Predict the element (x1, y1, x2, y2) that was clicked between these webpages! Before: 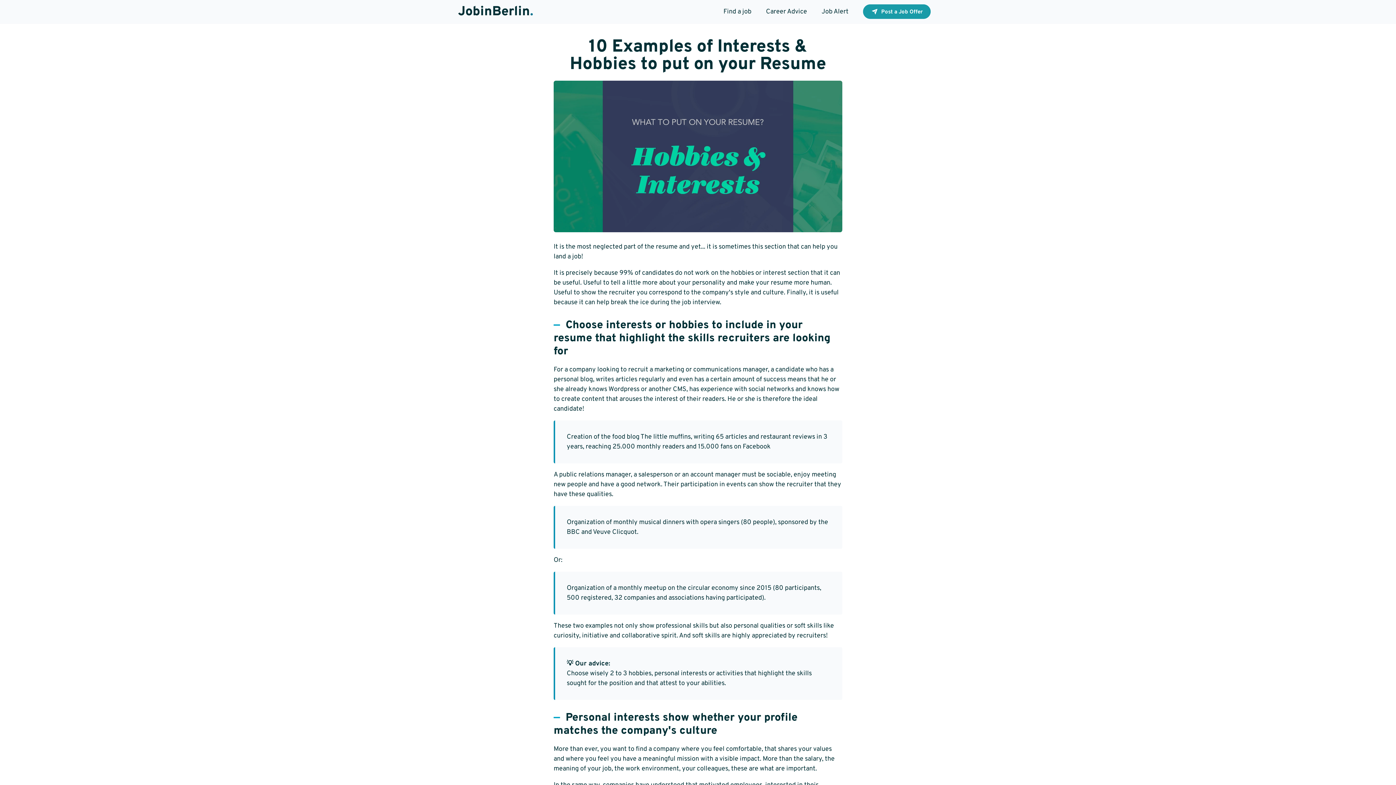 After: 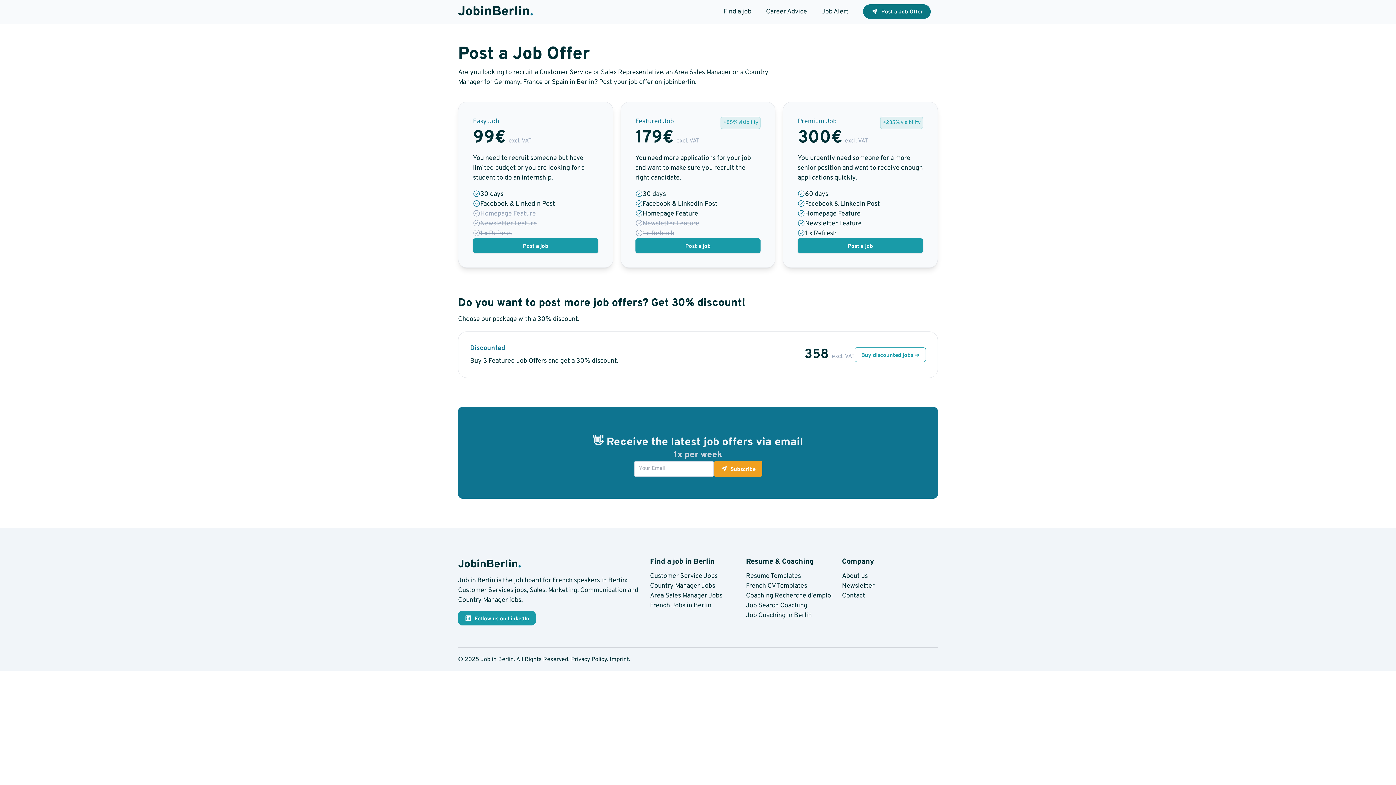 Action: bbox: (863, 4, 930, 18) label: Post a Job Offer